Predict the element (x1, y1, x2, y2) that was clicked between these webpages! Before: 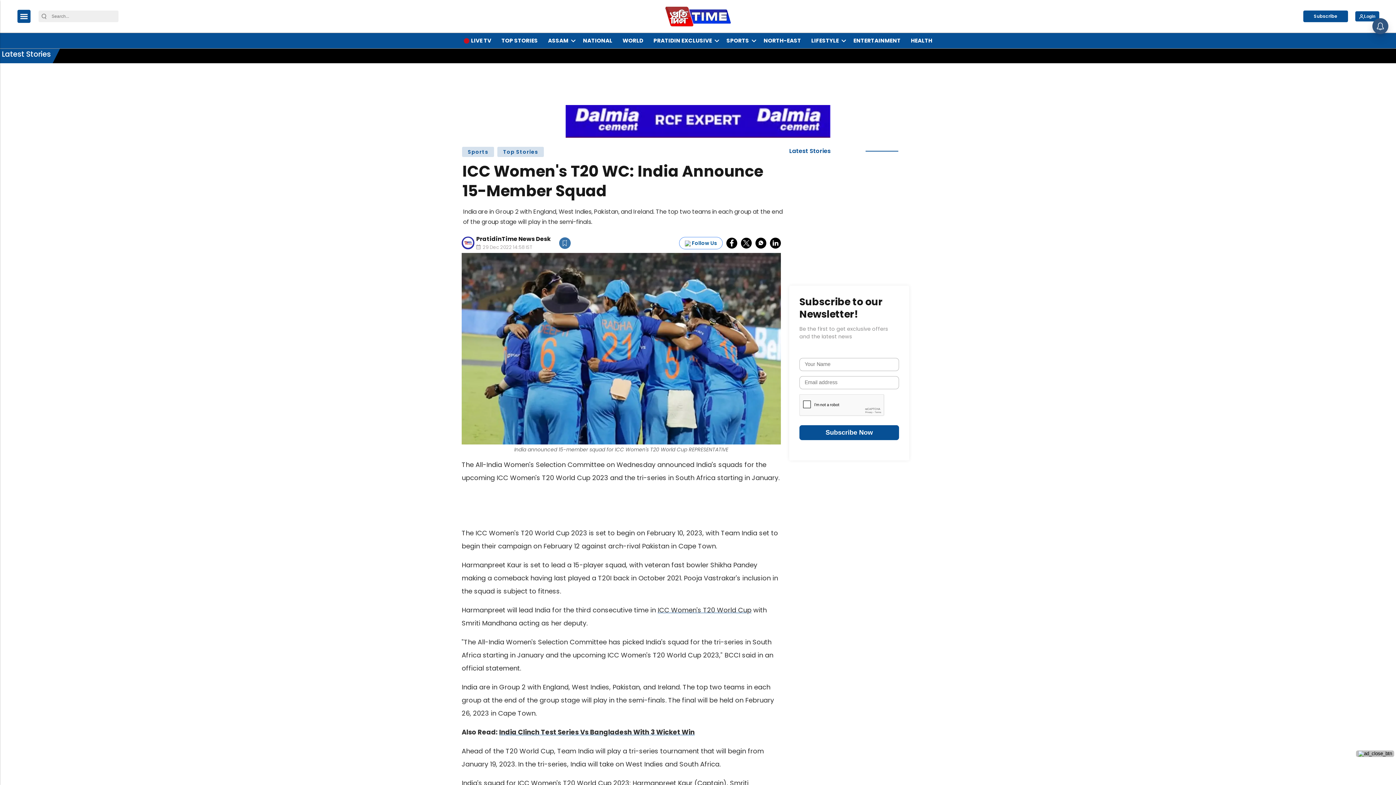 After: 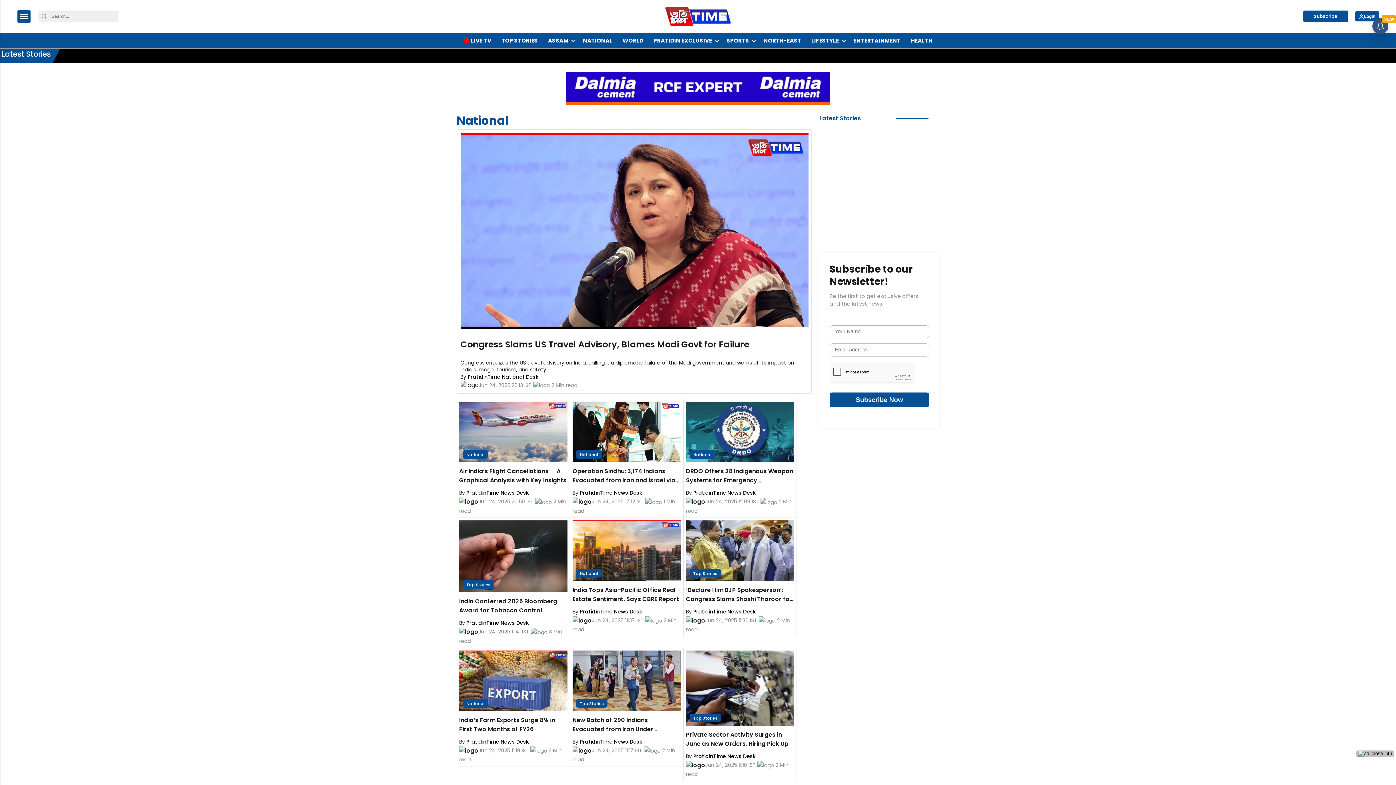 Action: bbox: (580, 33, 615, 48) label: NATIONAL